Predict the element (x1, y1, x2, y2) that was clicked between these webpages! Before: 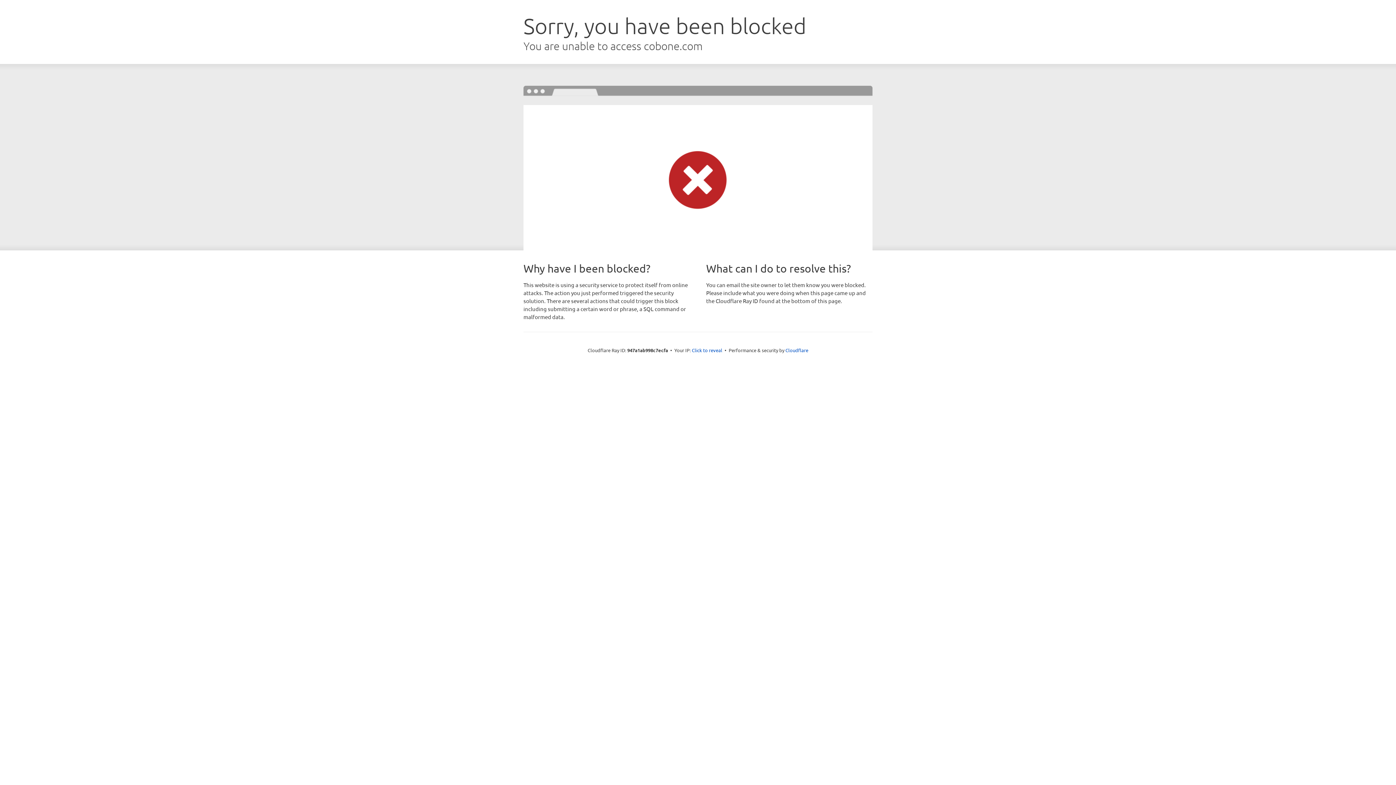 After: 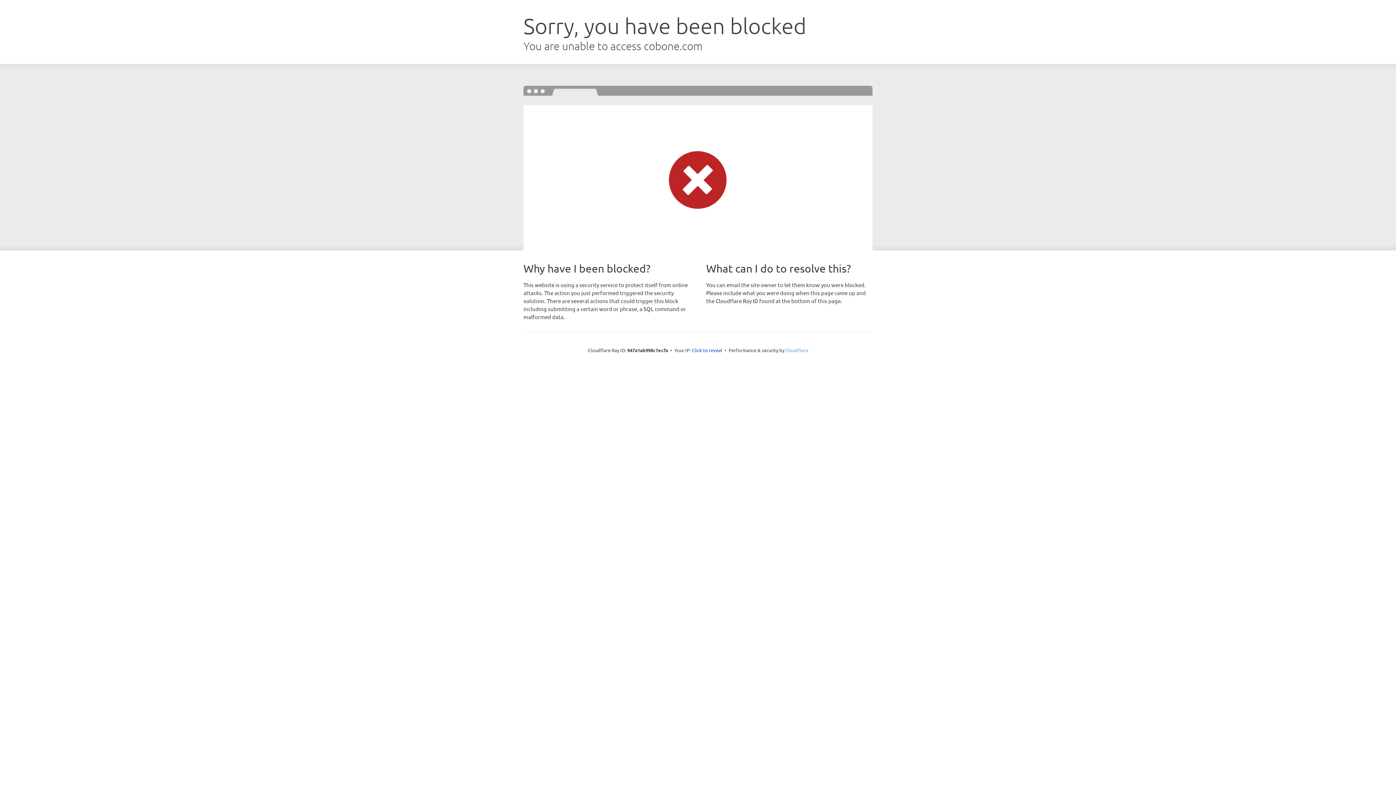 Action: bbox: (785, 347, 808, 353) label: Cloudflare